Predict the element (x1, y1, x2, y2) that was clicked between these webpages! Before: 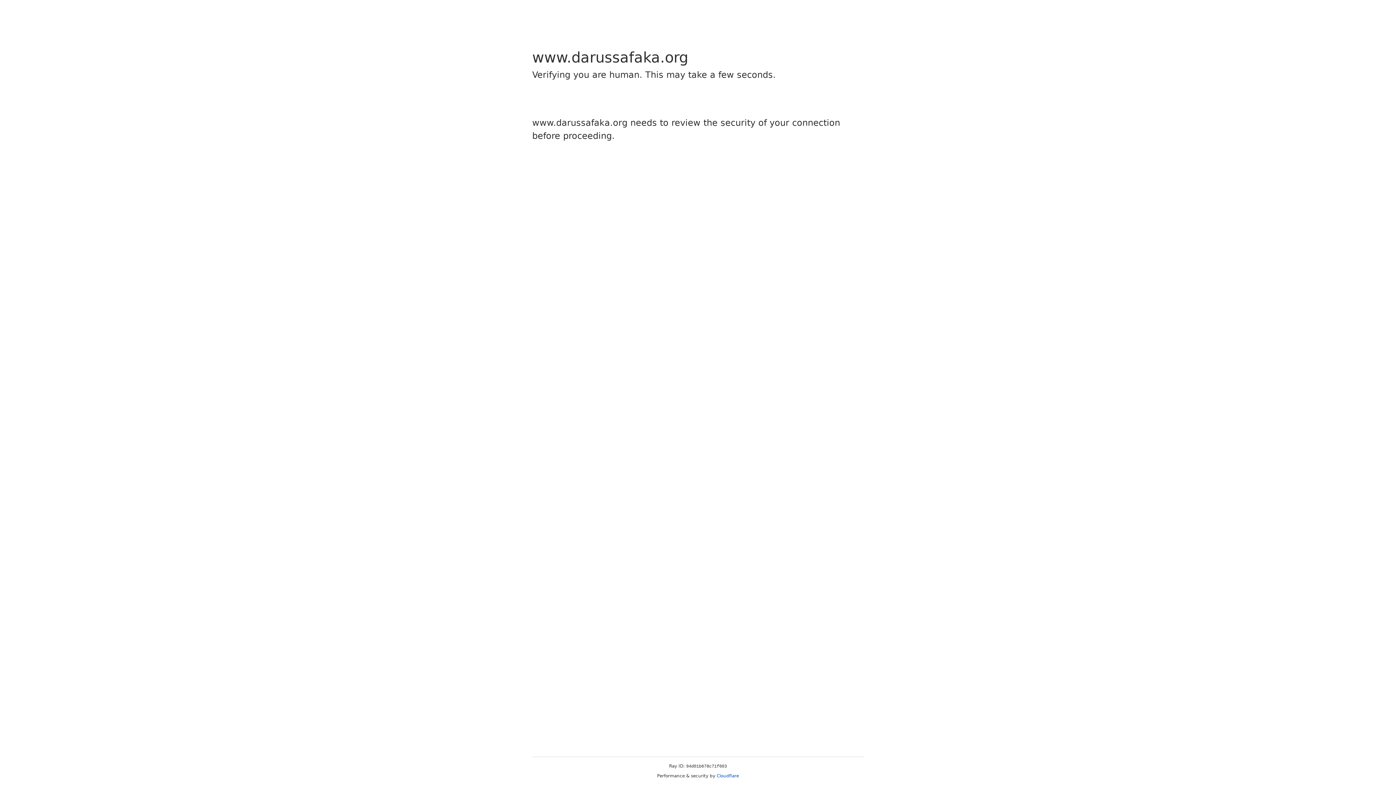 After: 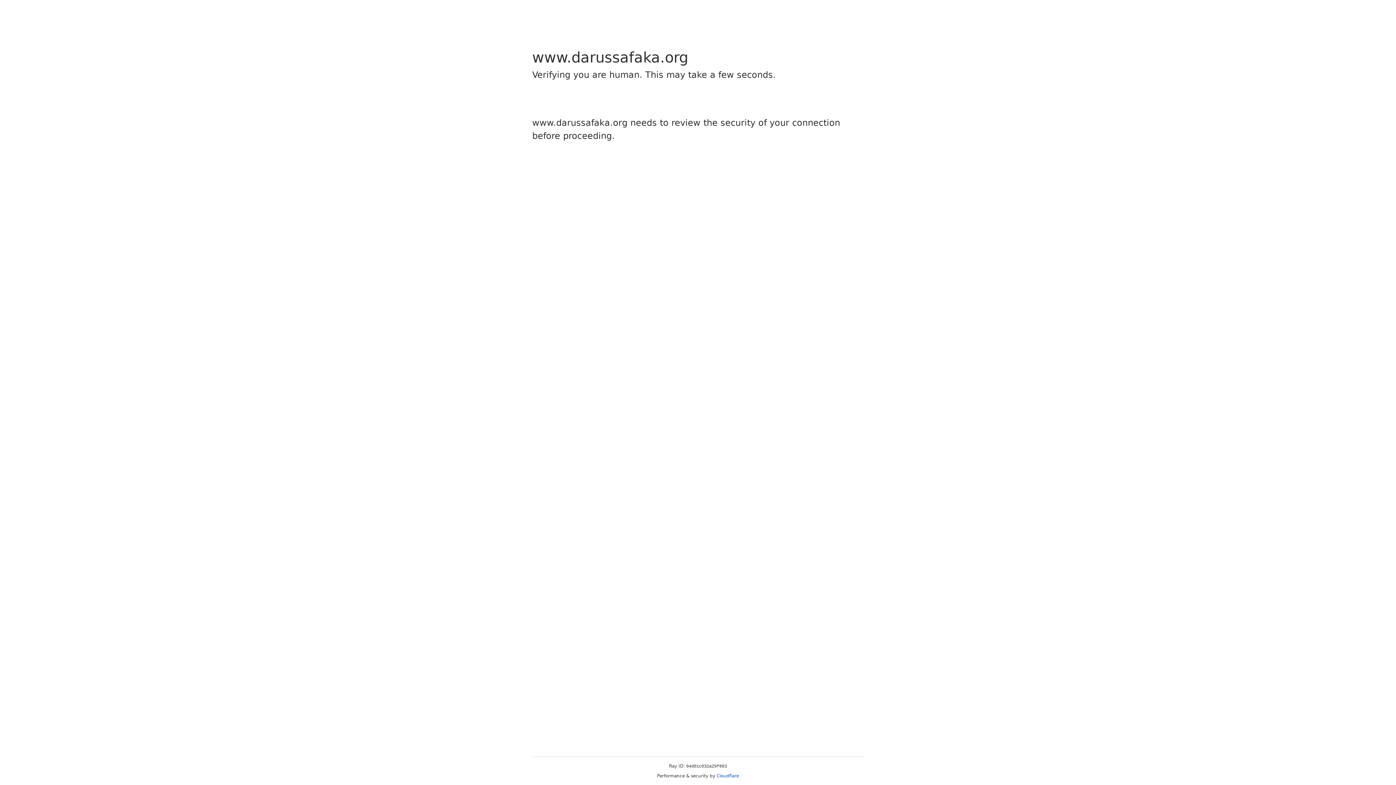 Action: label: Cloudflare bbox: (716, 773, 739, 778)